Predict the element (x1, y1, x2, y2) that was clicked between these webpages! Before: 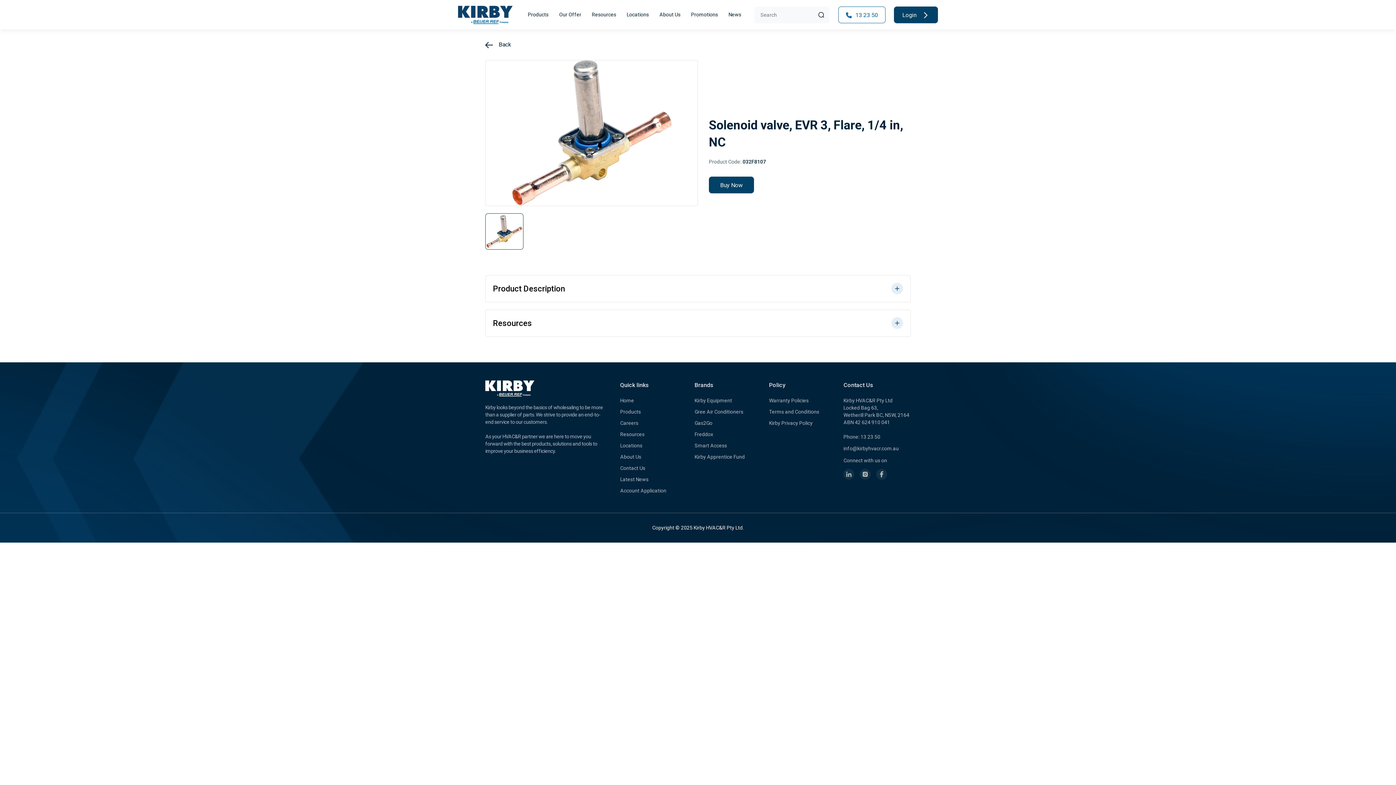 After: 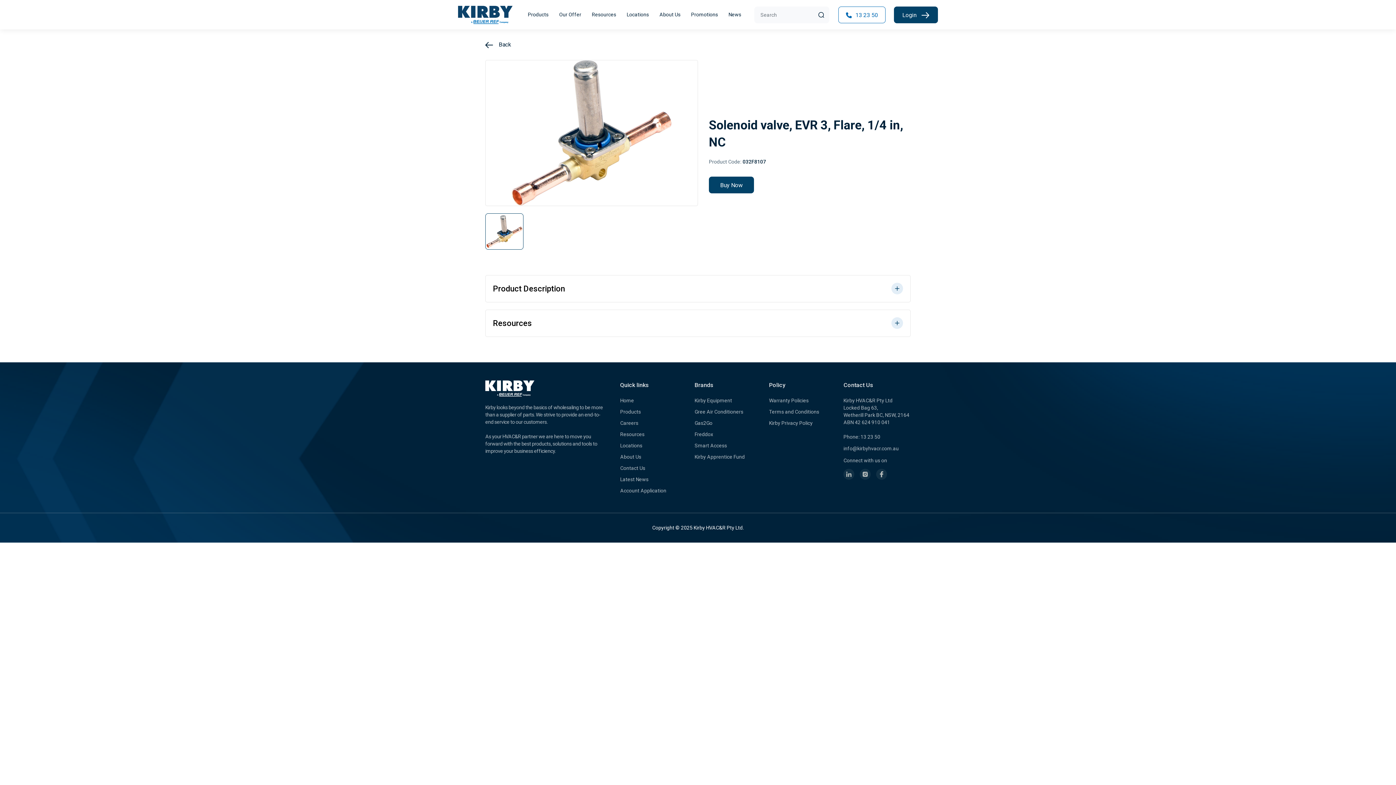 Action: label: Login  bbox: (894, 6, 938, 23)